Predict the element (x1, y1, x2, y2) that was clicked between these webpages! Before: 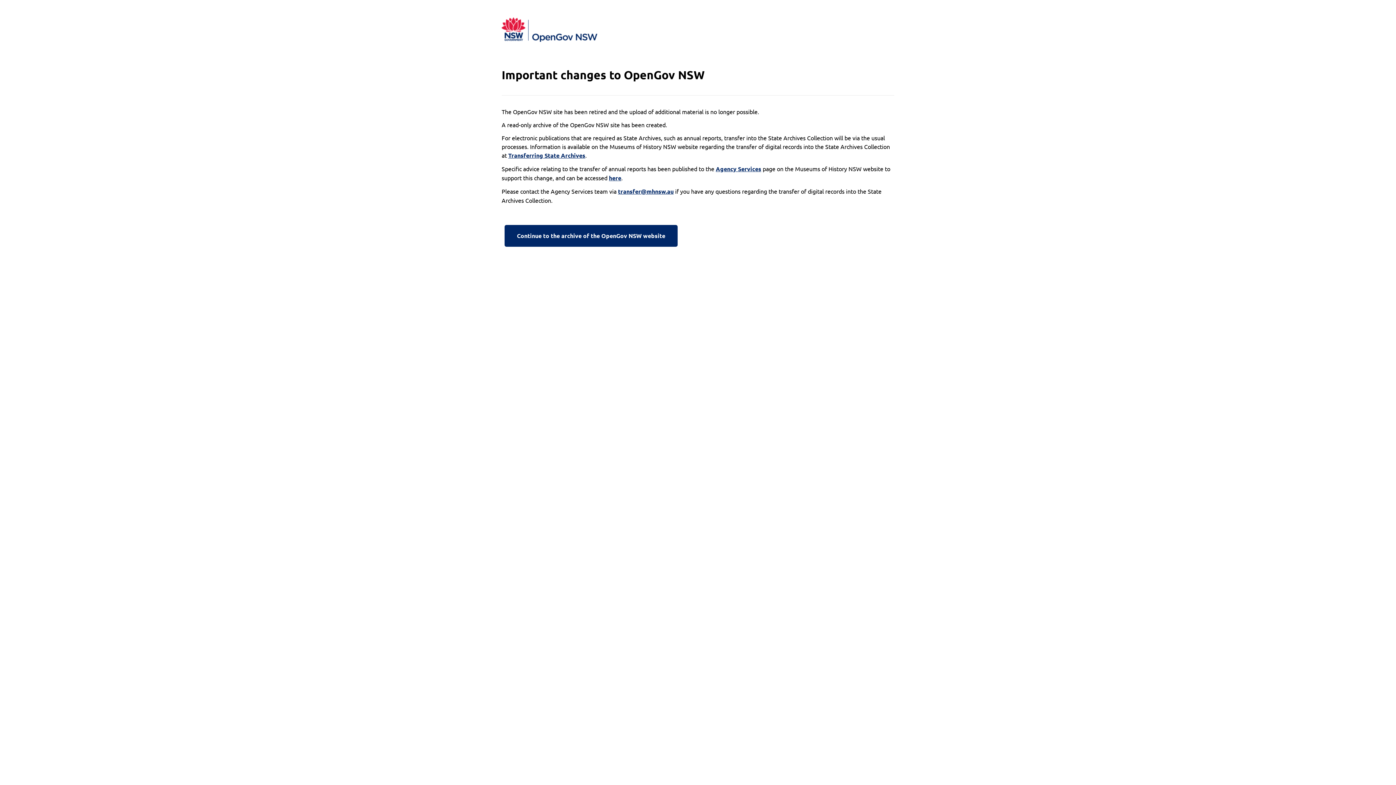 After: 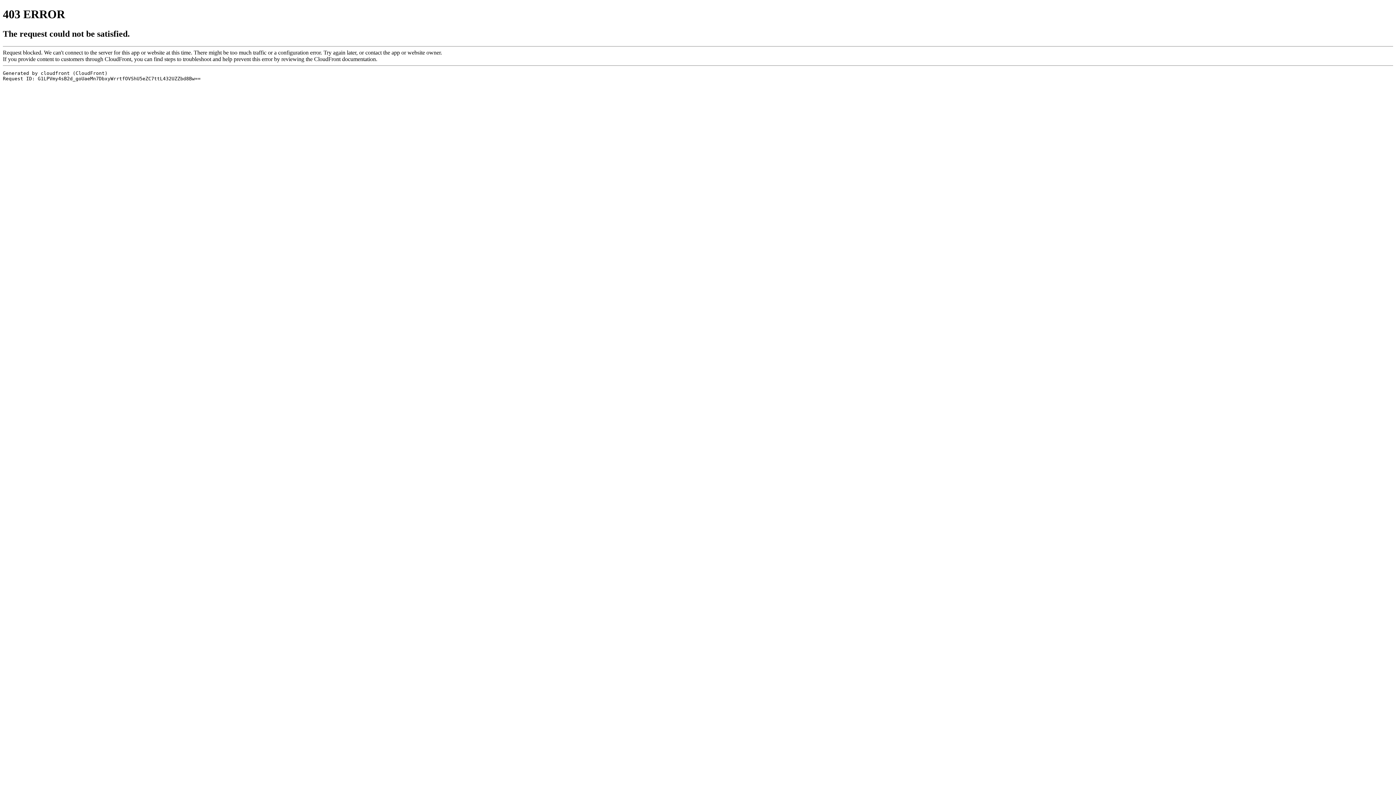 Action: bbox: (609, 173, 621, 182) label: here